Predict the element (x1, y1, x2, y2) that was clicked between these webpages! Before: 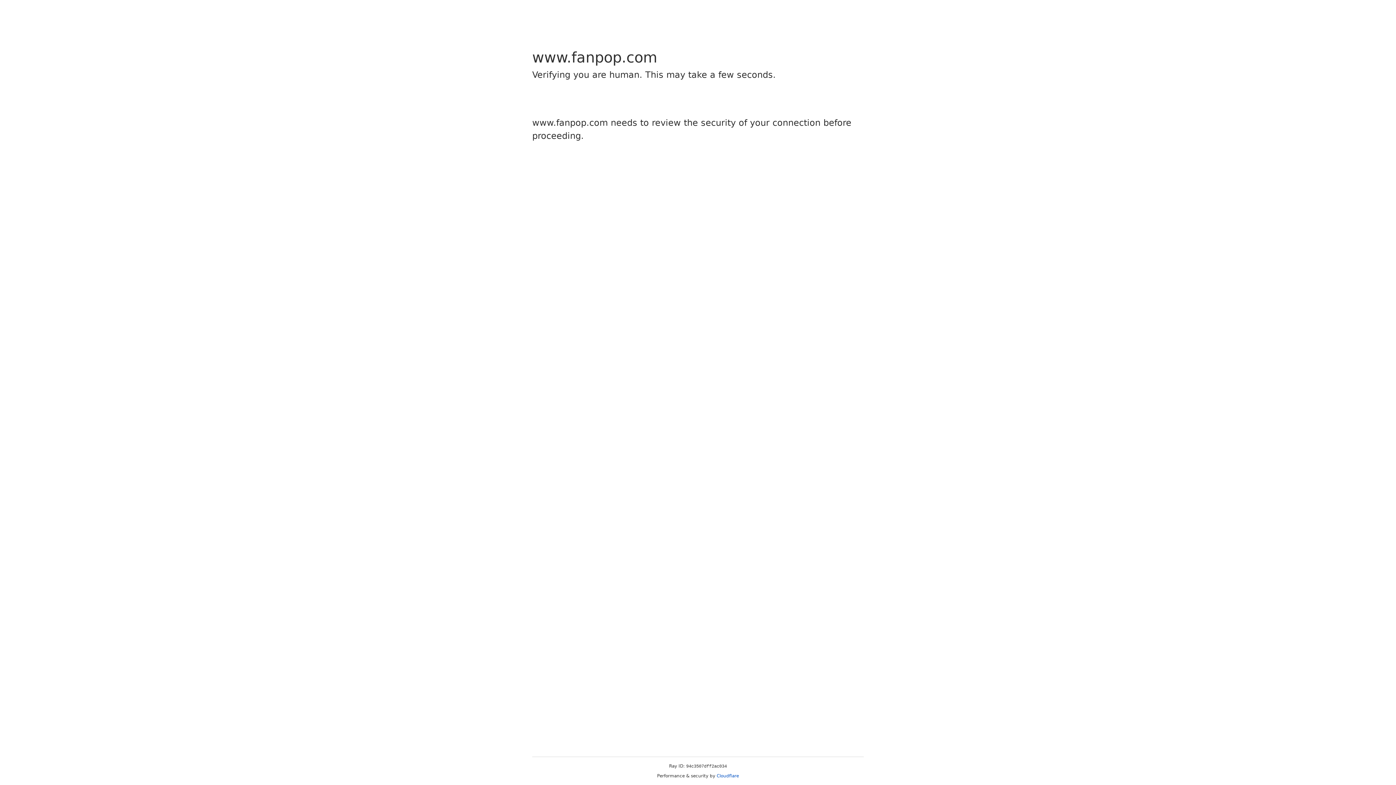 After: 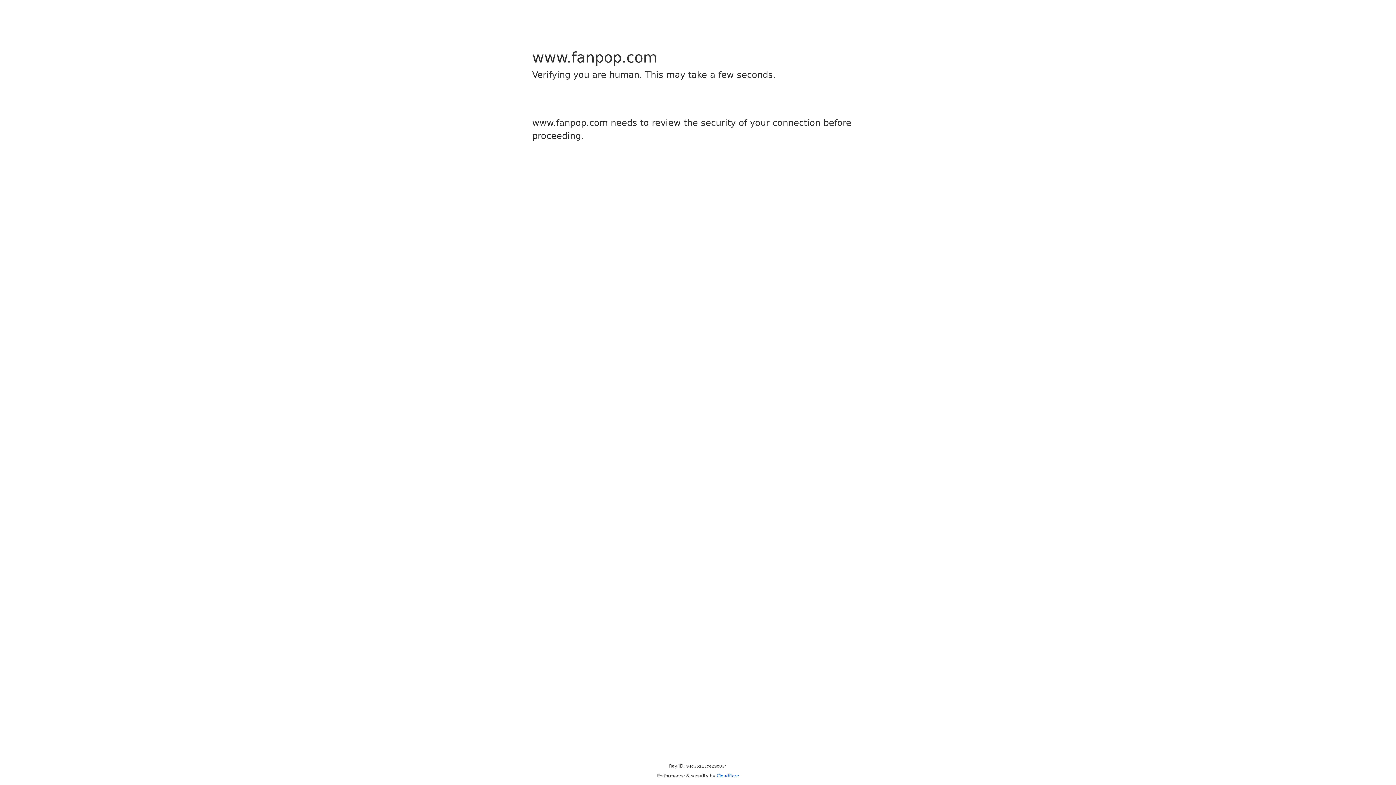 Action: bbox: (716, 773, 739, 778) label: Cloudflare